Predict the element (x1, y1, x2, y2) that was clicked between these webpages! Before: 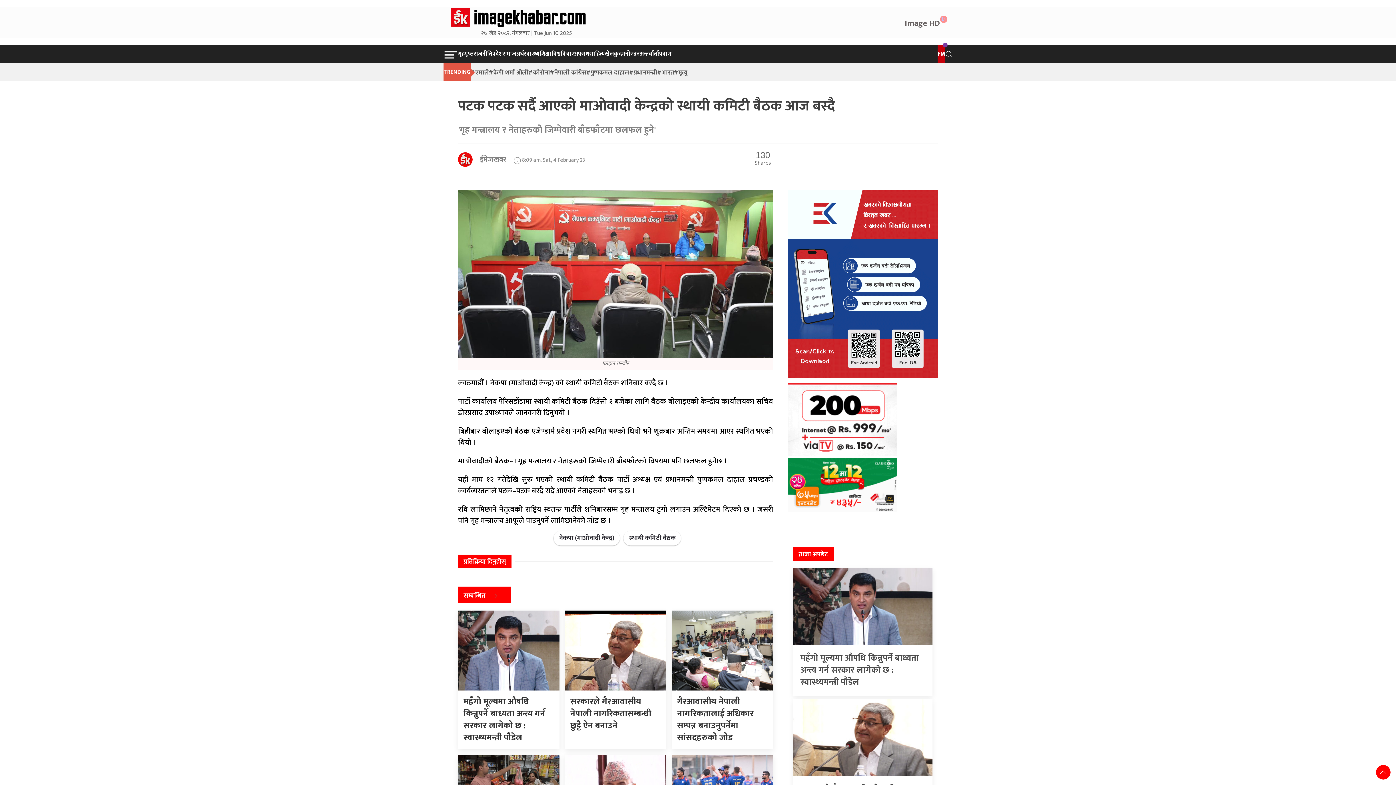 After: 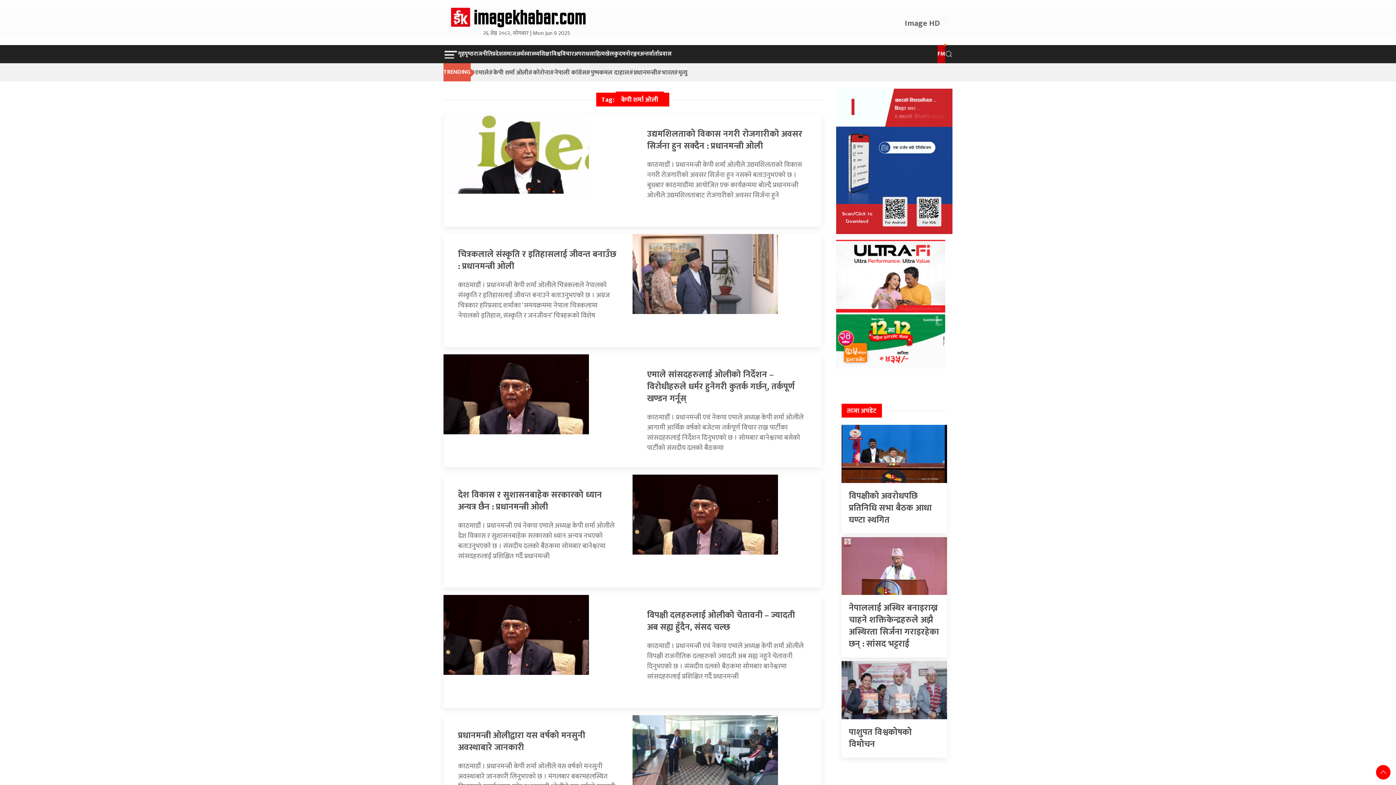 Action: label: केपी शर्मा ओली bbox: (489, 63, 528, 81)